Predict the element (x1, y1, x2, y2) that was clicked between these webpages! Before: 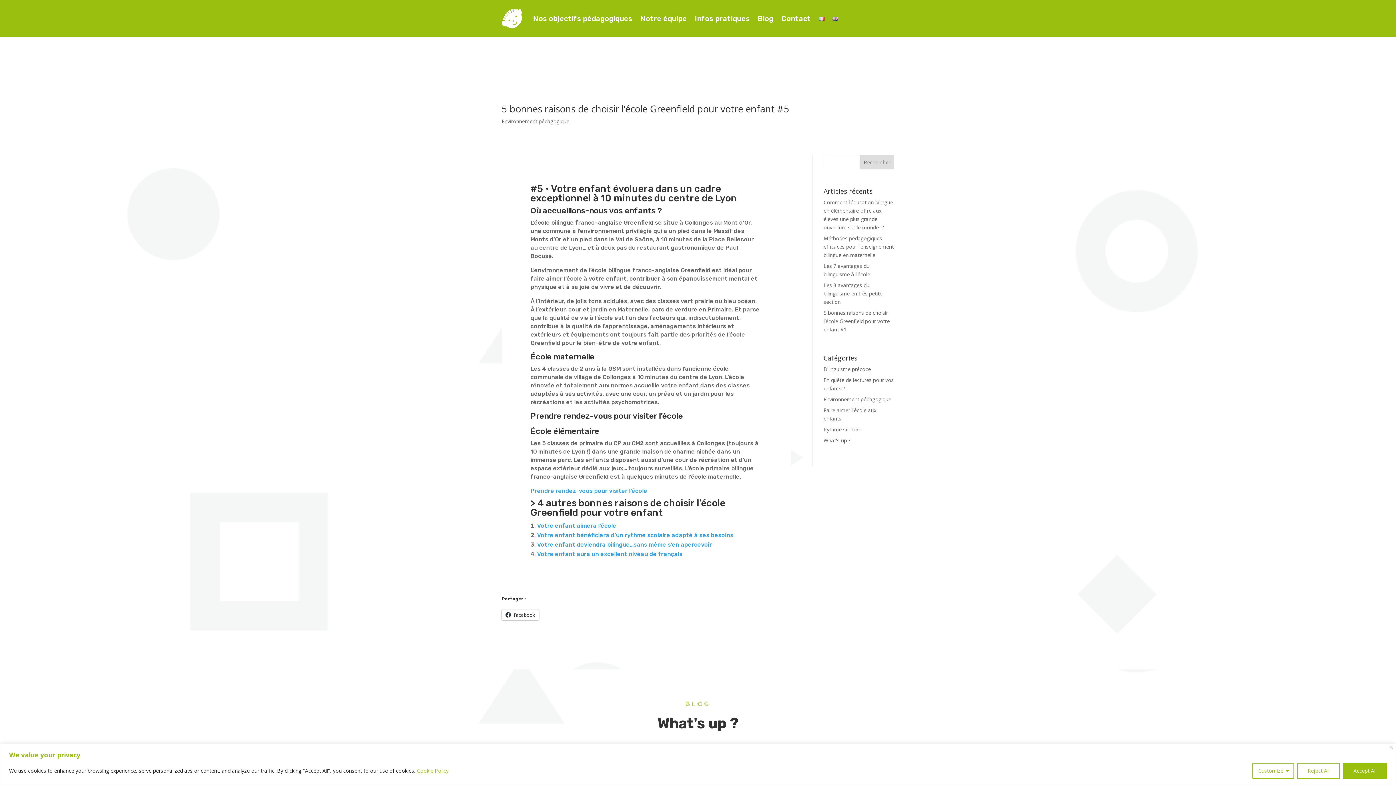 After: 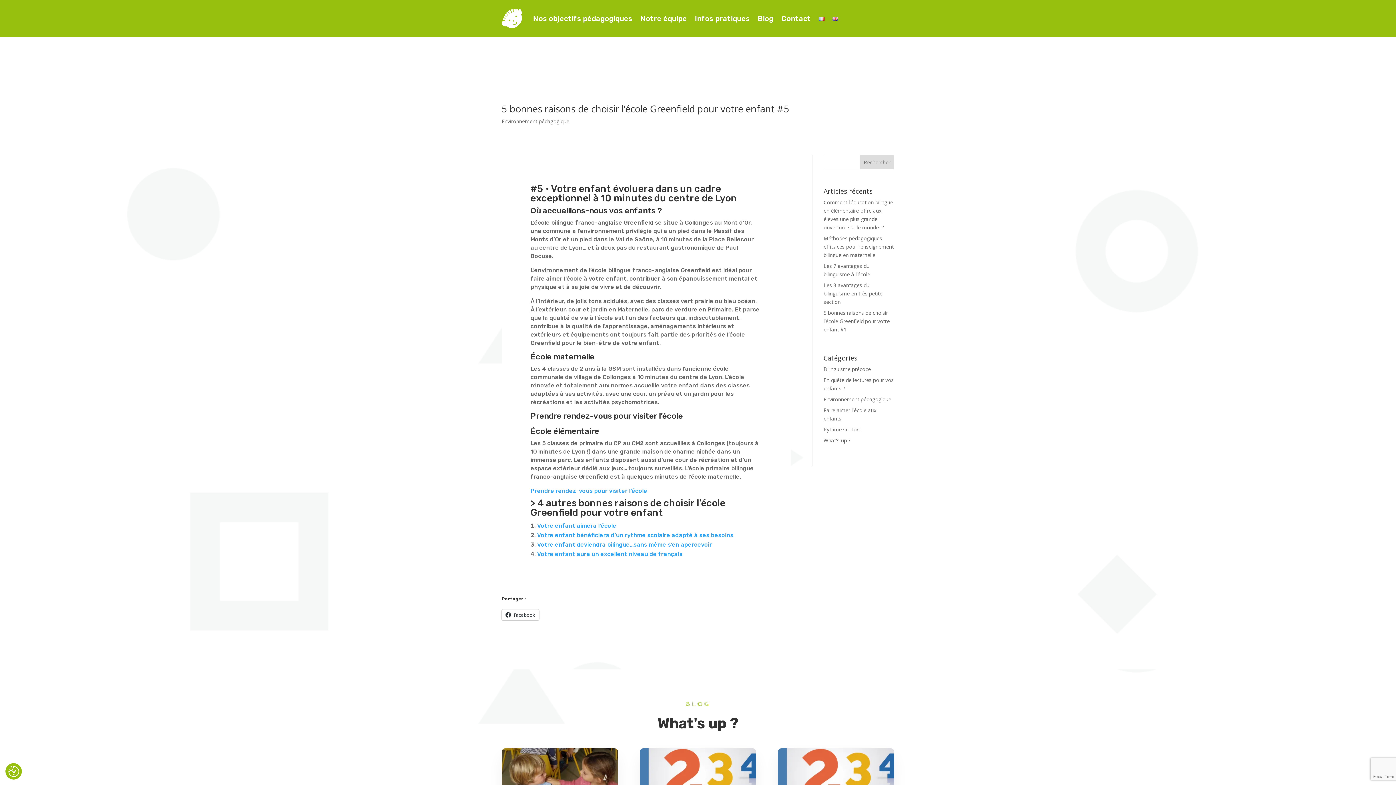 Action: bbox: (1343, 763, 1387, 779) label: Accept All